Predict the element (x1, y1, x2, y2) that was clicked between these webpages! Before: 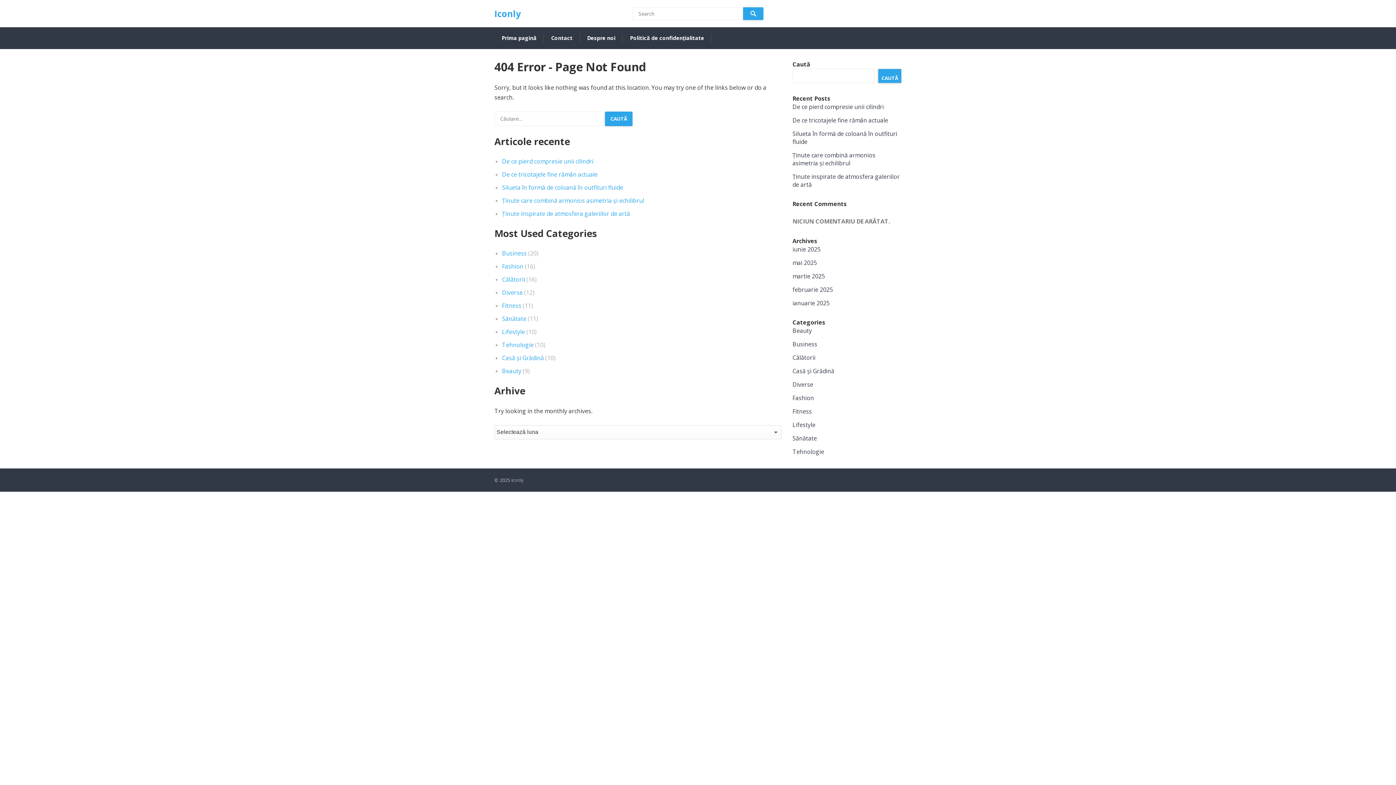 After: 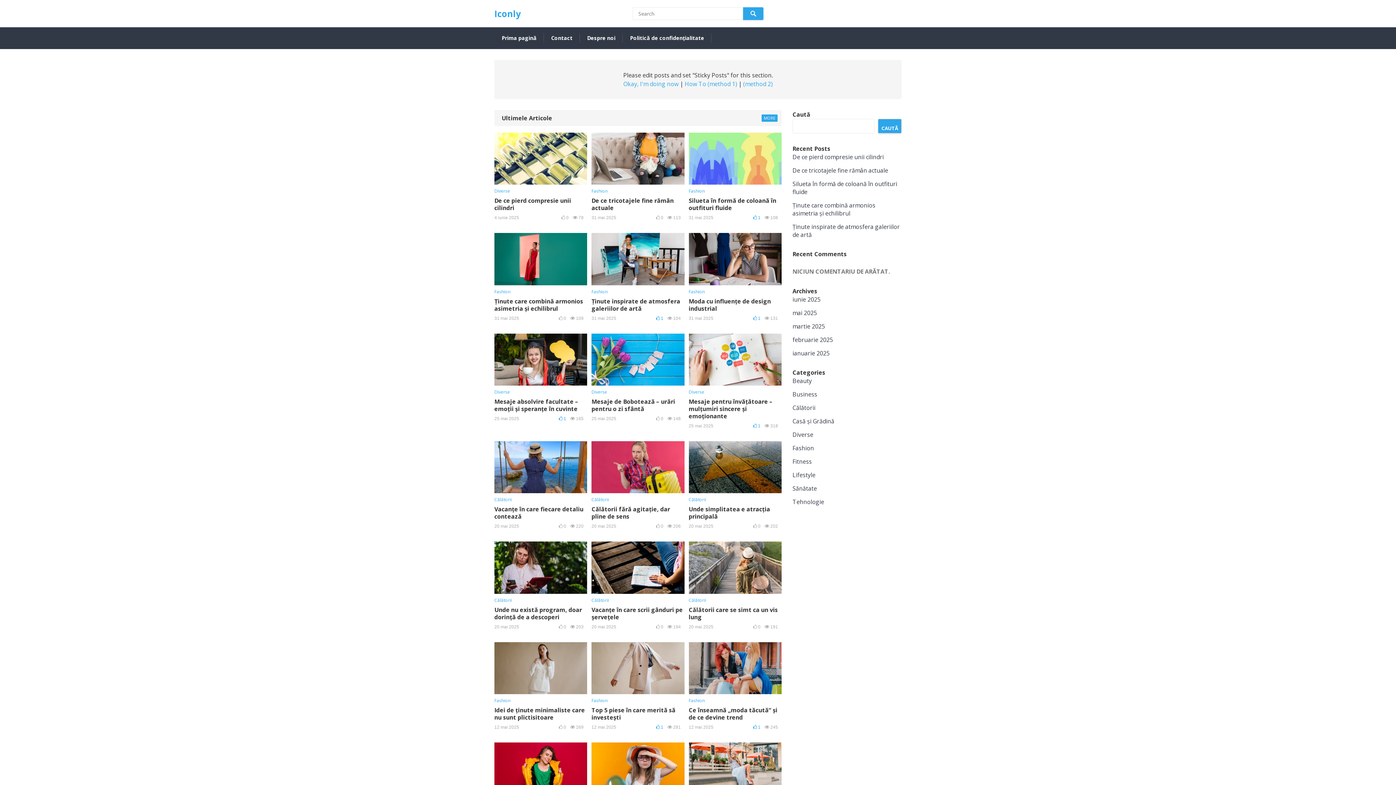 Action: label: Iconly bbox: (511, 477, 524, 483)